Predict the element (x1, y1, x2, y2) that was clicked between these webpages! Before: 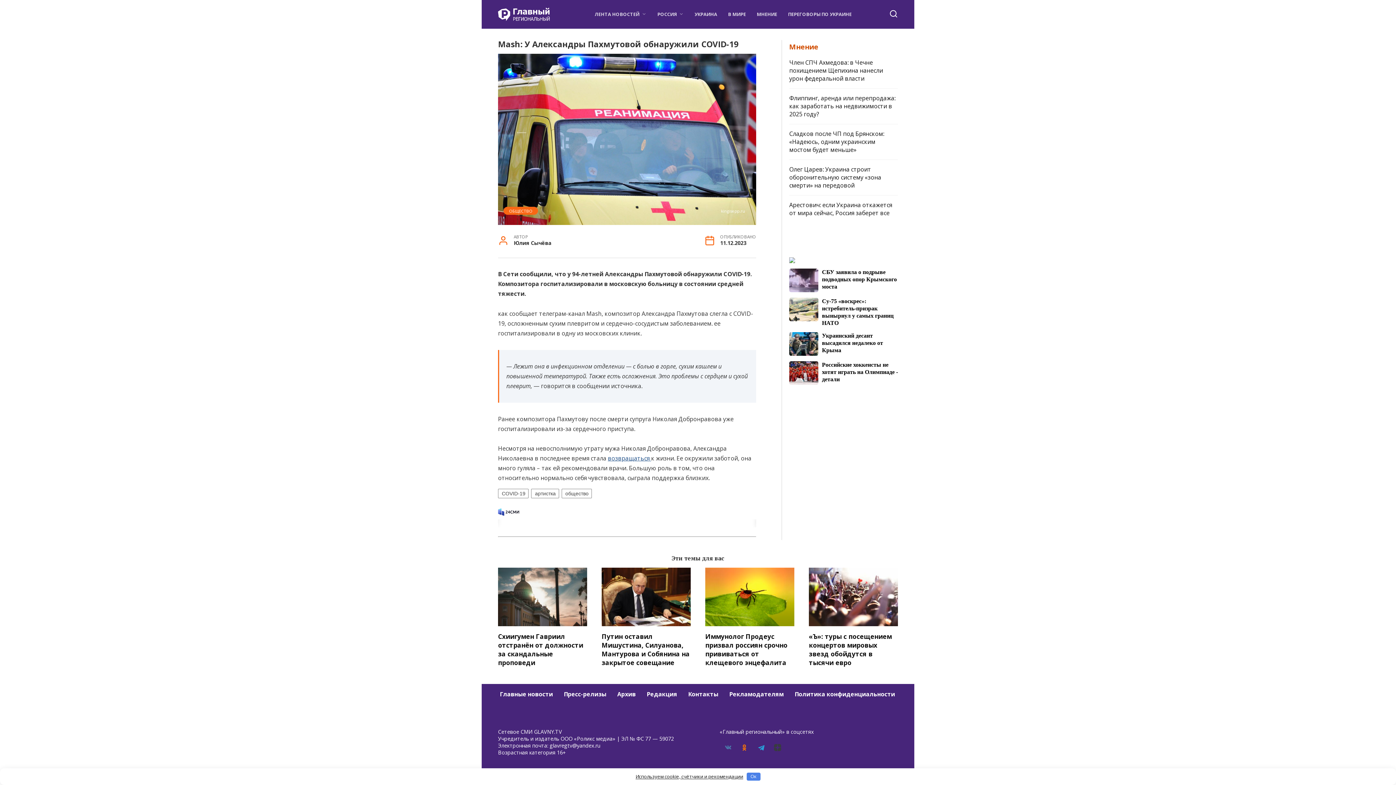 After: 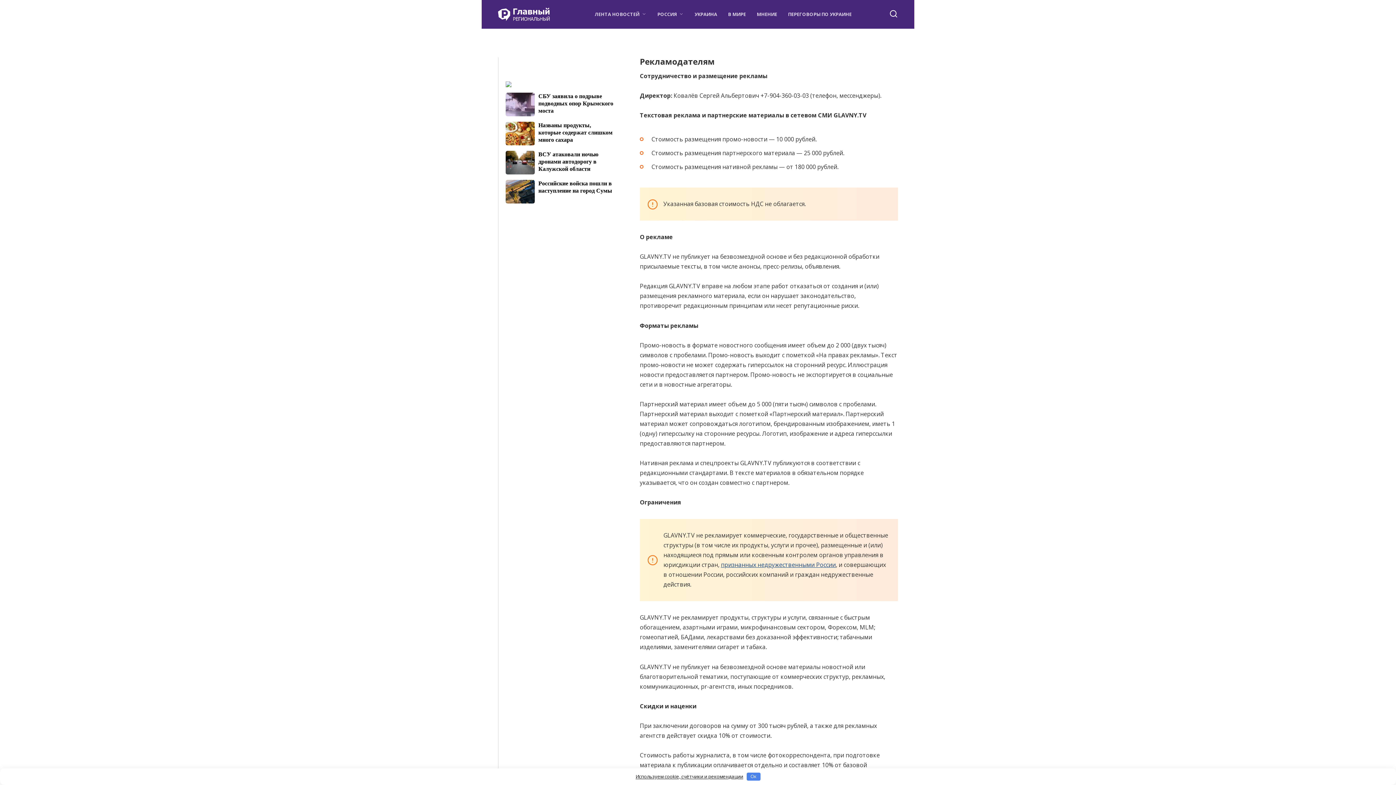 Action: label: Рекламодателям bbox: (716, 656, 776, 676)